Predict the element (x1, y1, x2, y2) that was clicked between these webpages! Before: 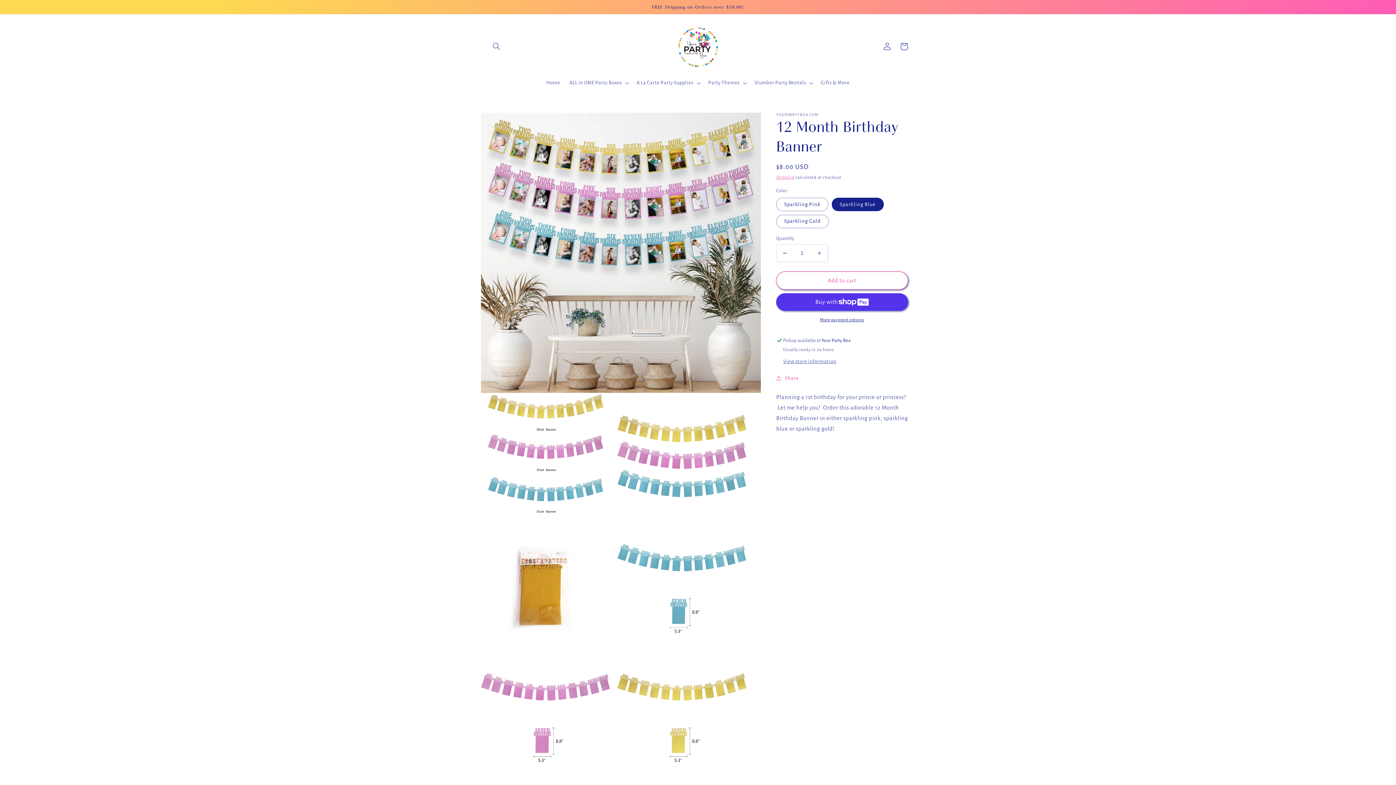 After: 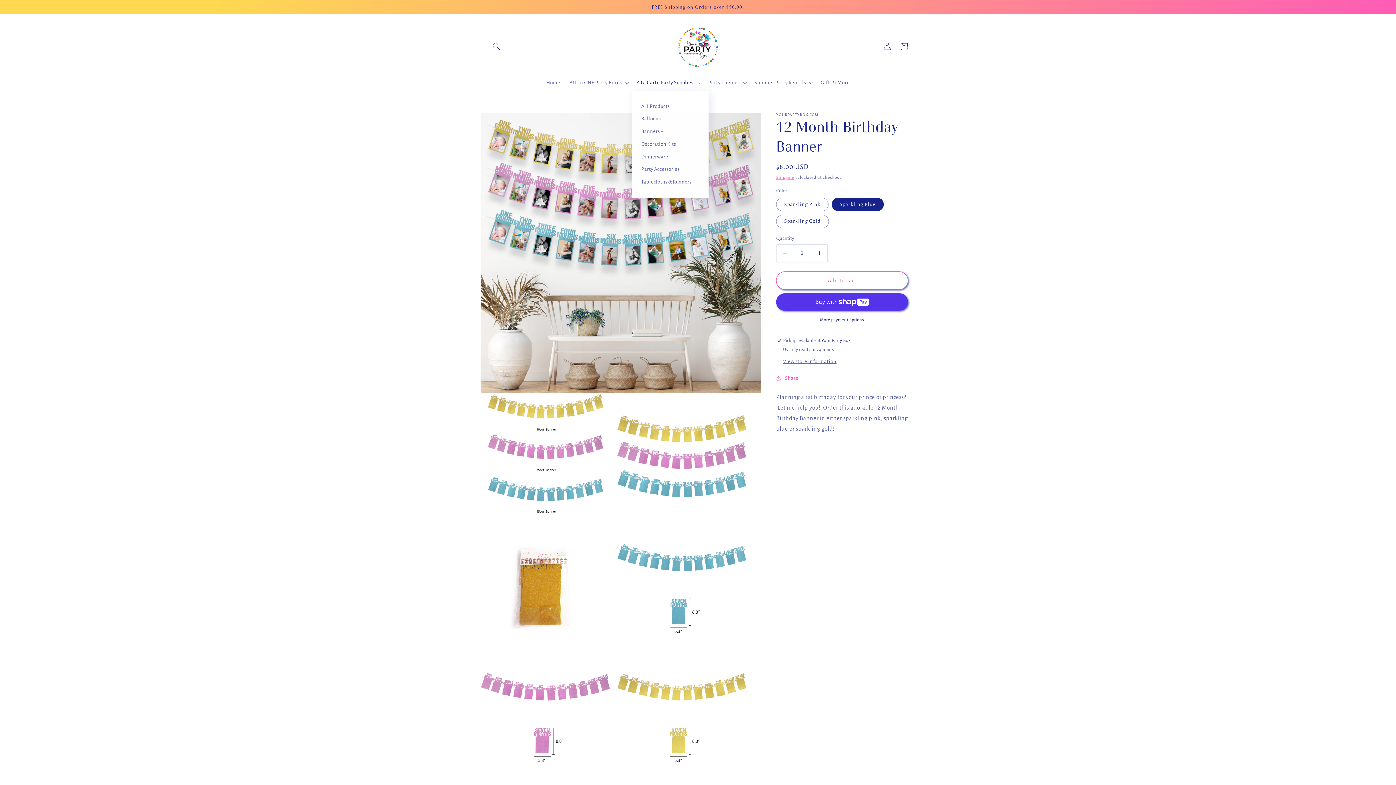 Action: label: A La Carte Party Supplies bbox: (632, 75, 703, 90)